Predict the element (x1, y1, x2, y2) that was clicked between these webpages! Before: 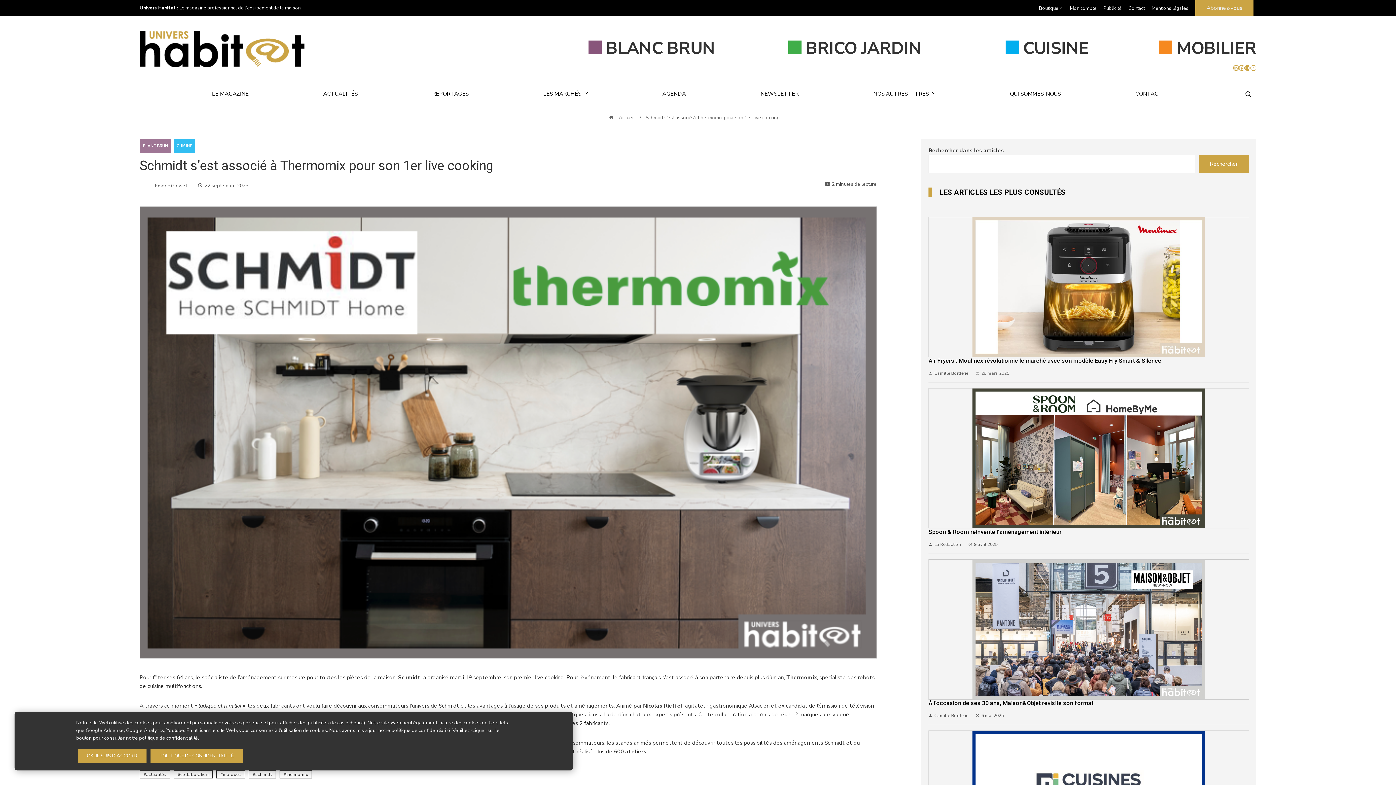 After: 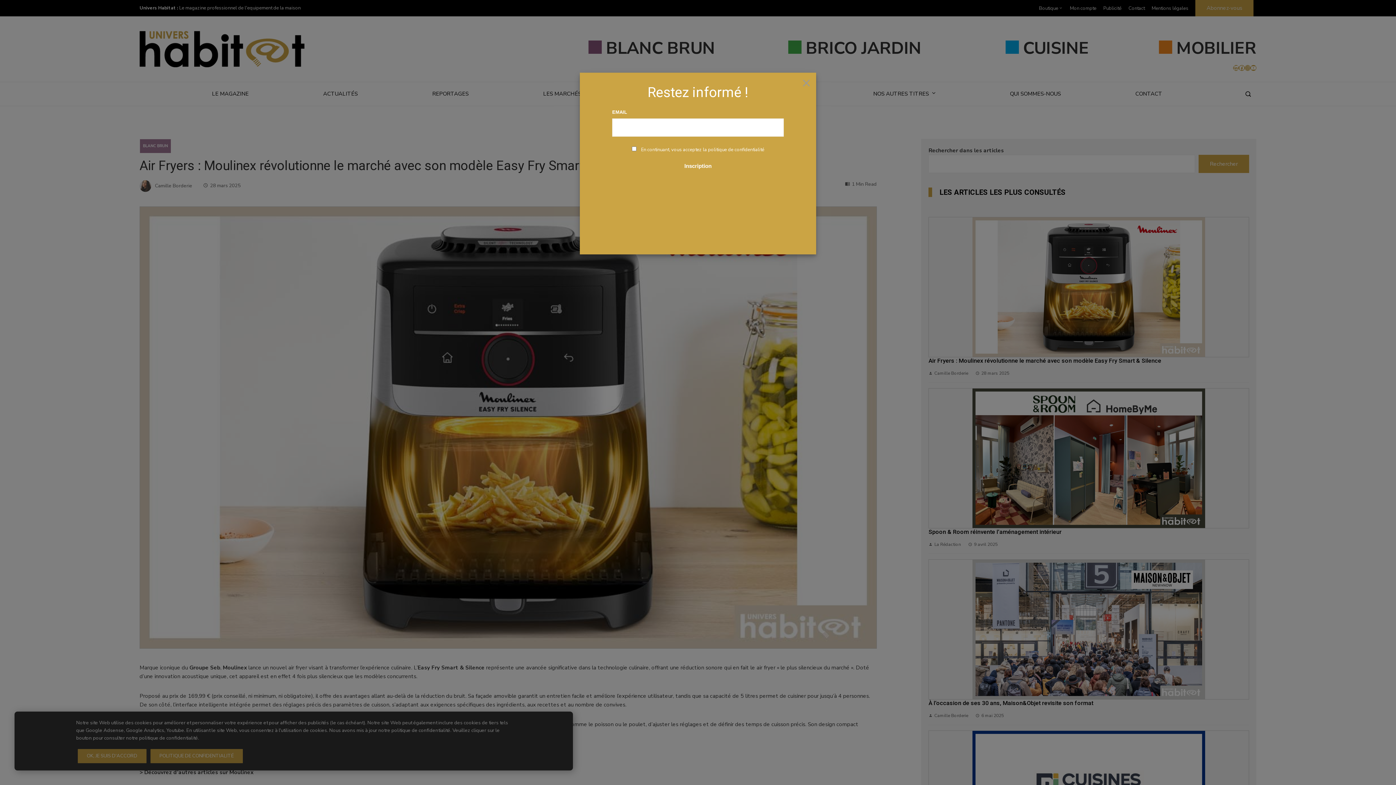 Action: bbox: (929, 217, 1249, 357)